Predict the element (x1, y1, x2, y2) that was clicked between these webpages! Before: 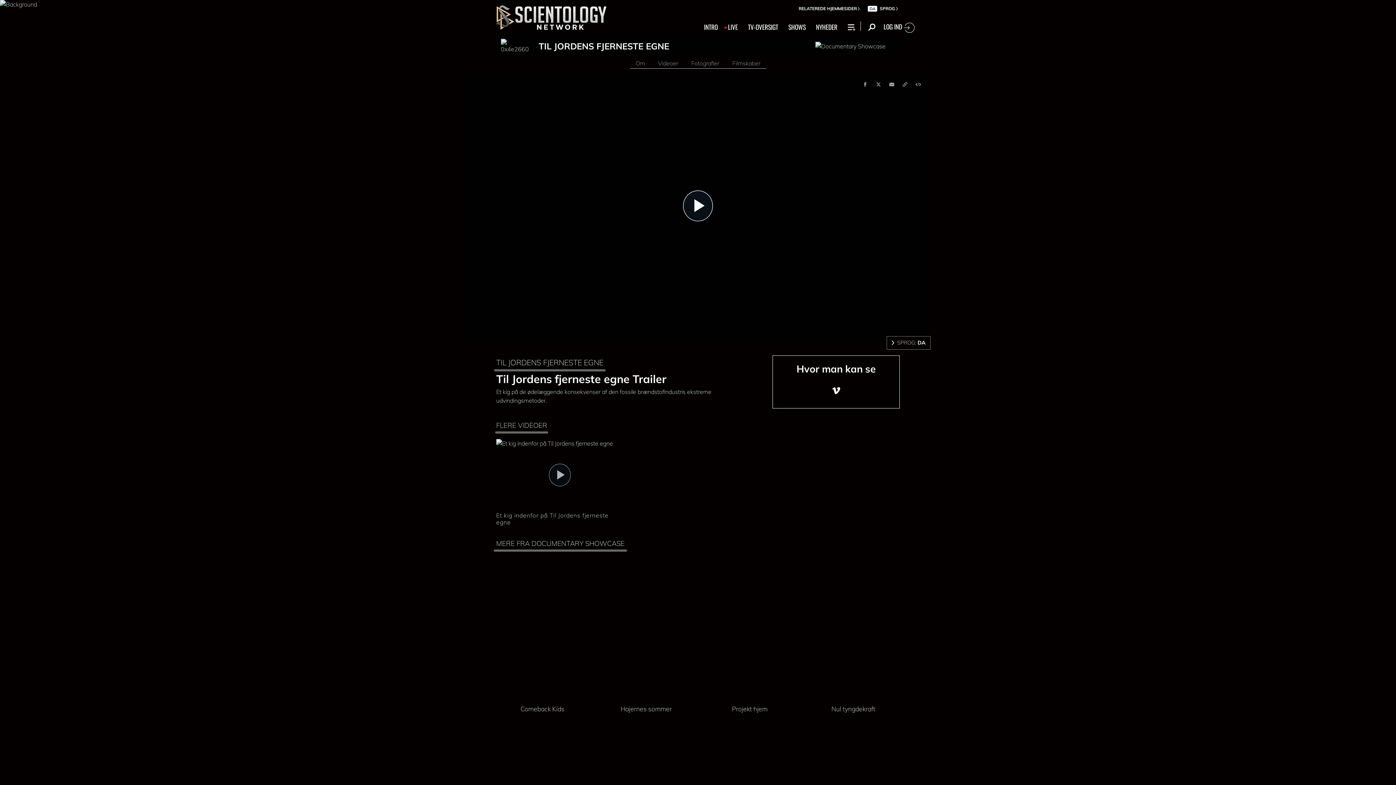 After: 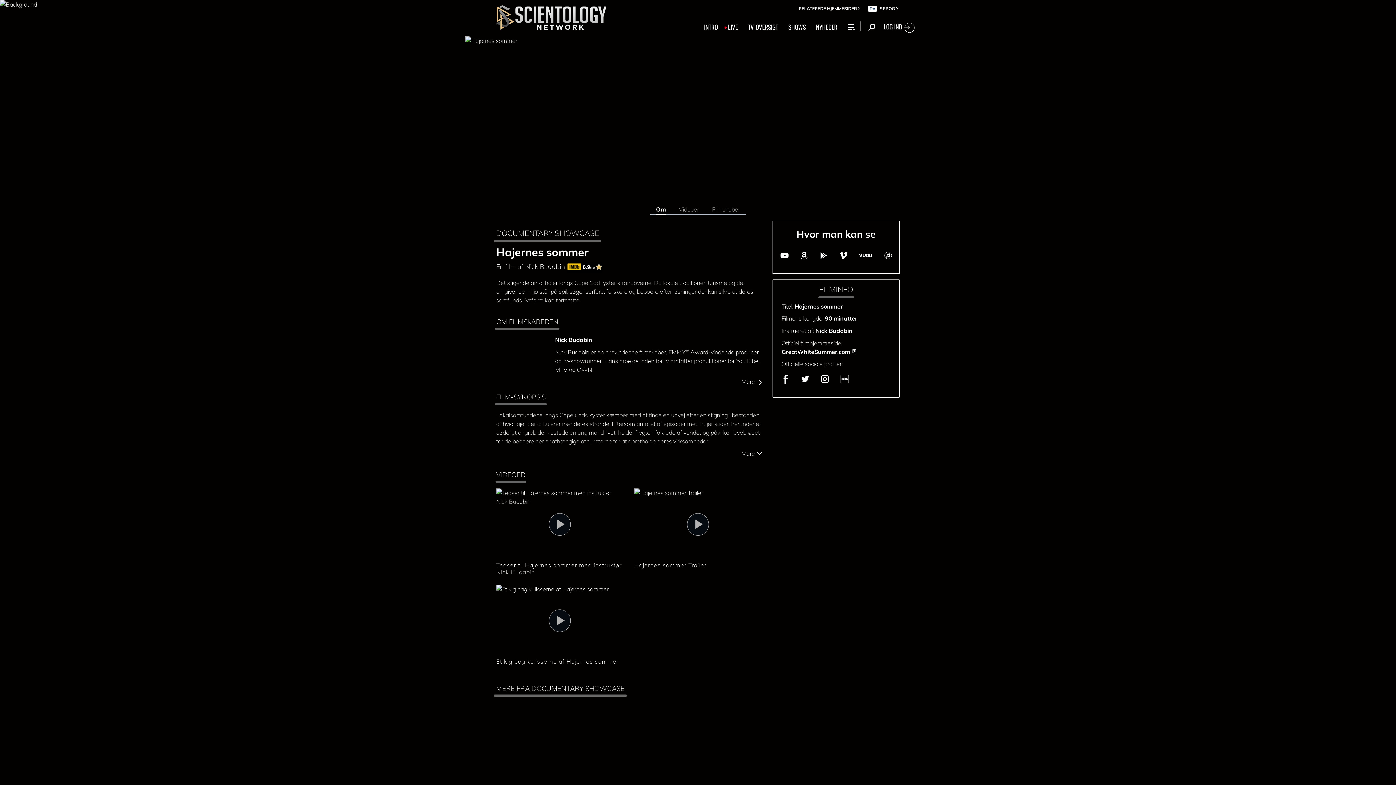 Action: bbox: (594, 557, 698, 714) label: Hajernes sommer